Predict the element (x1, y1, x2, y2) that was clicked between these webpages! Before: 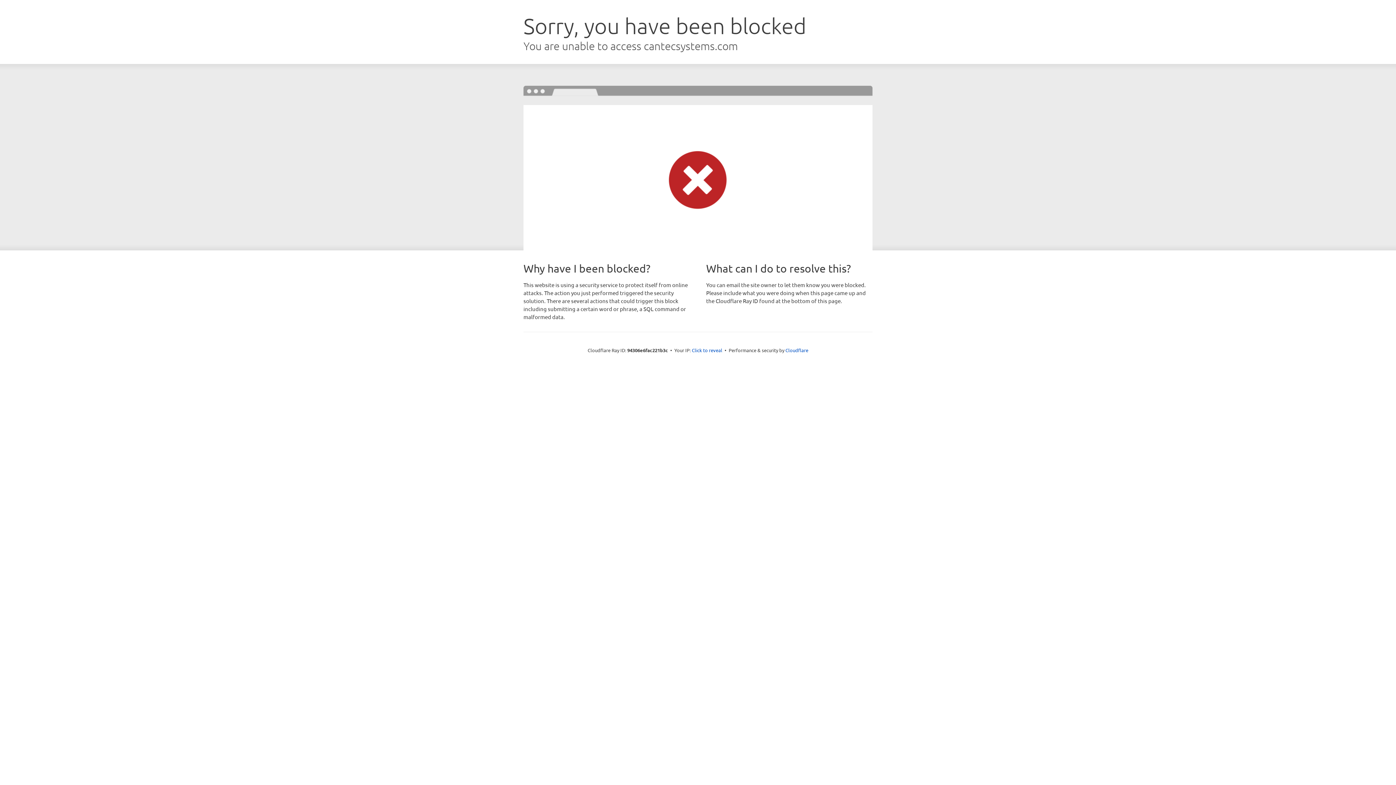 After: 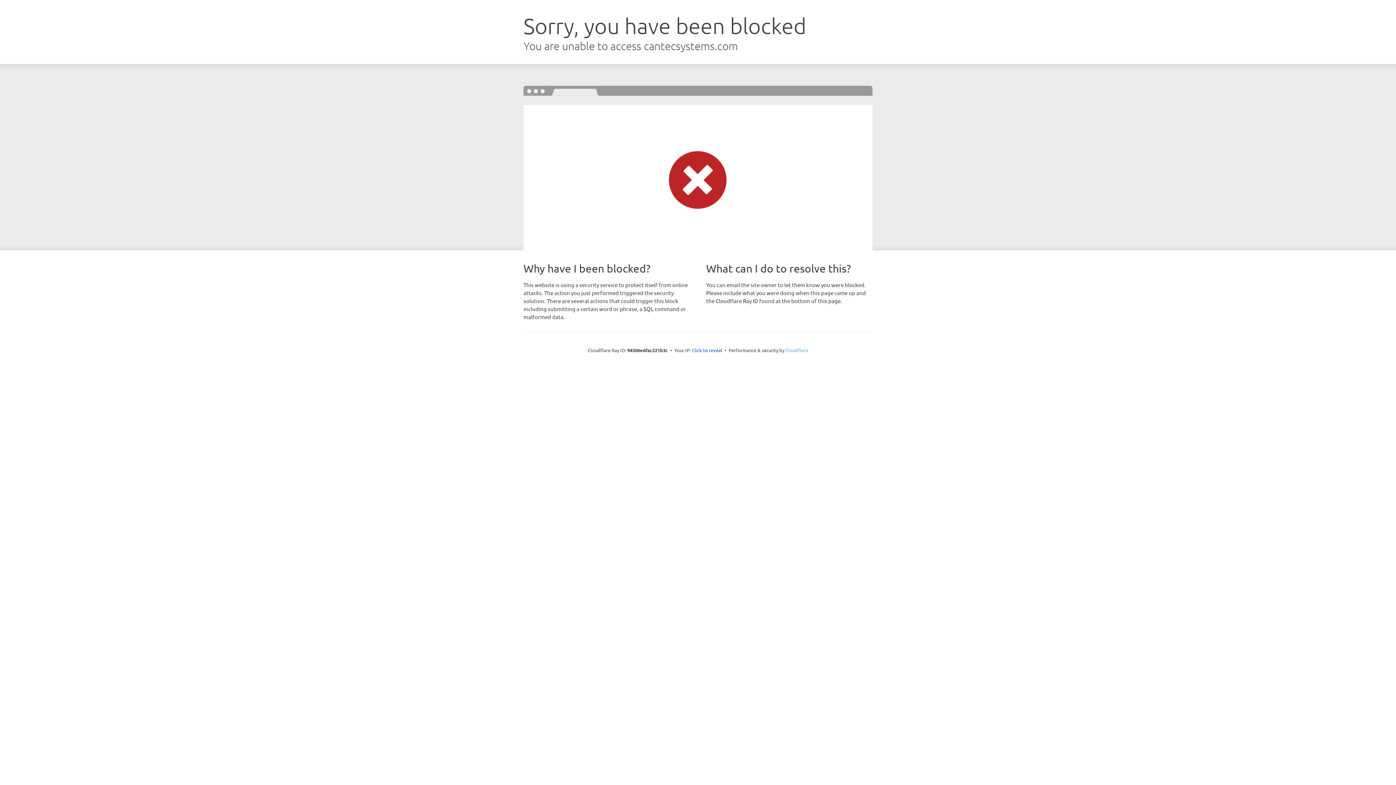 Action: label: Cloudflare bbox: (785, 347, 808, 353)